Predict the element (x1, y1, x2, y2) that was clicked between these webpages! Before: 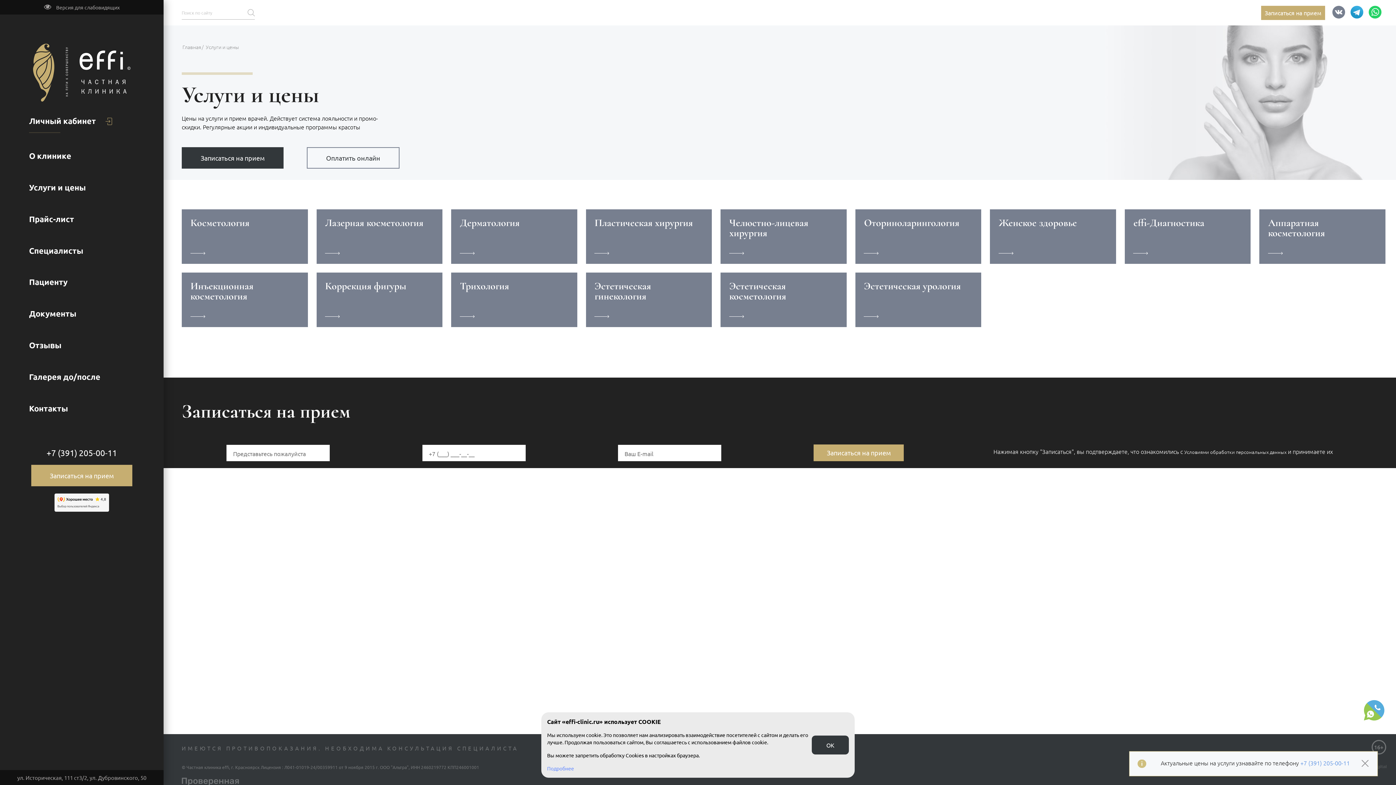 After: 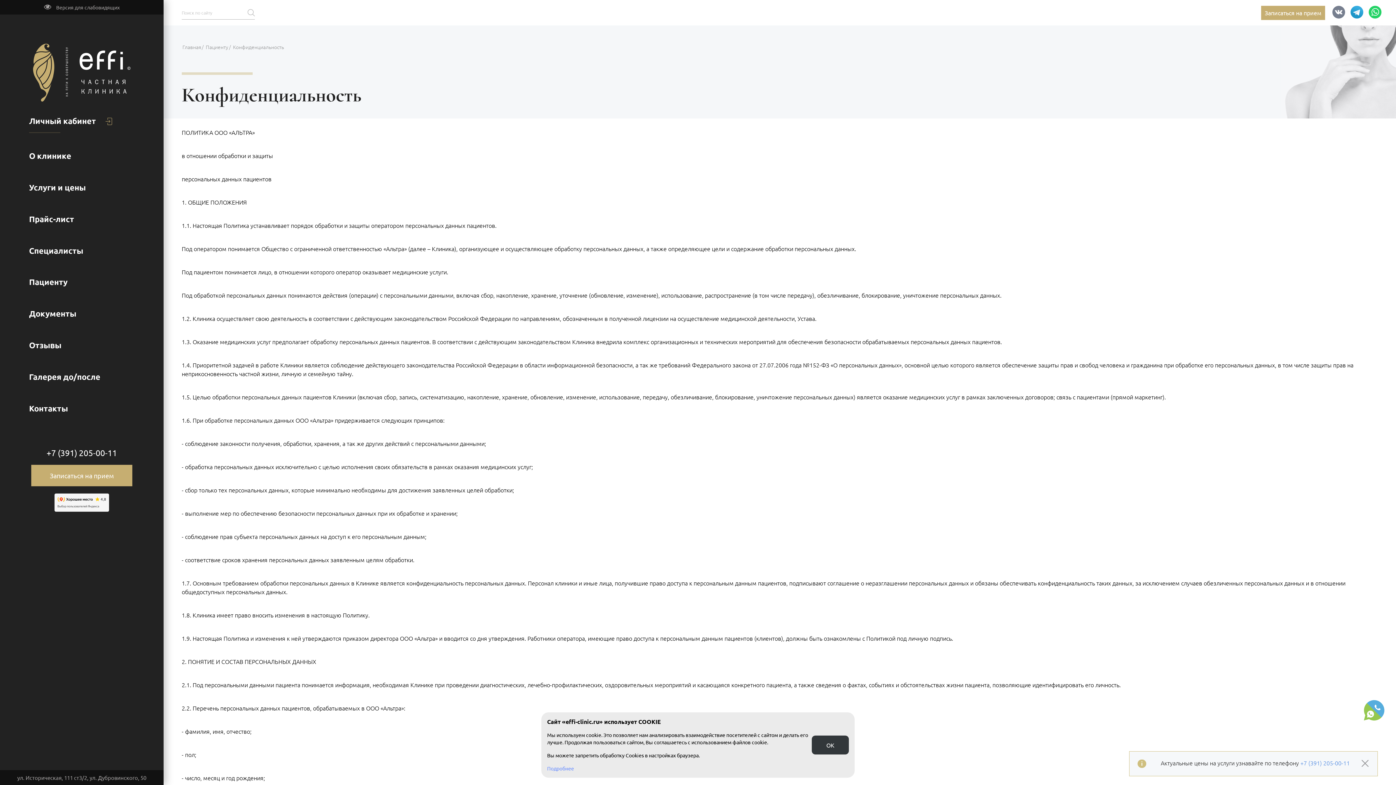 Action: label: Условиями обработки персональных данных bbox: (1184, 448, 1286, 455)